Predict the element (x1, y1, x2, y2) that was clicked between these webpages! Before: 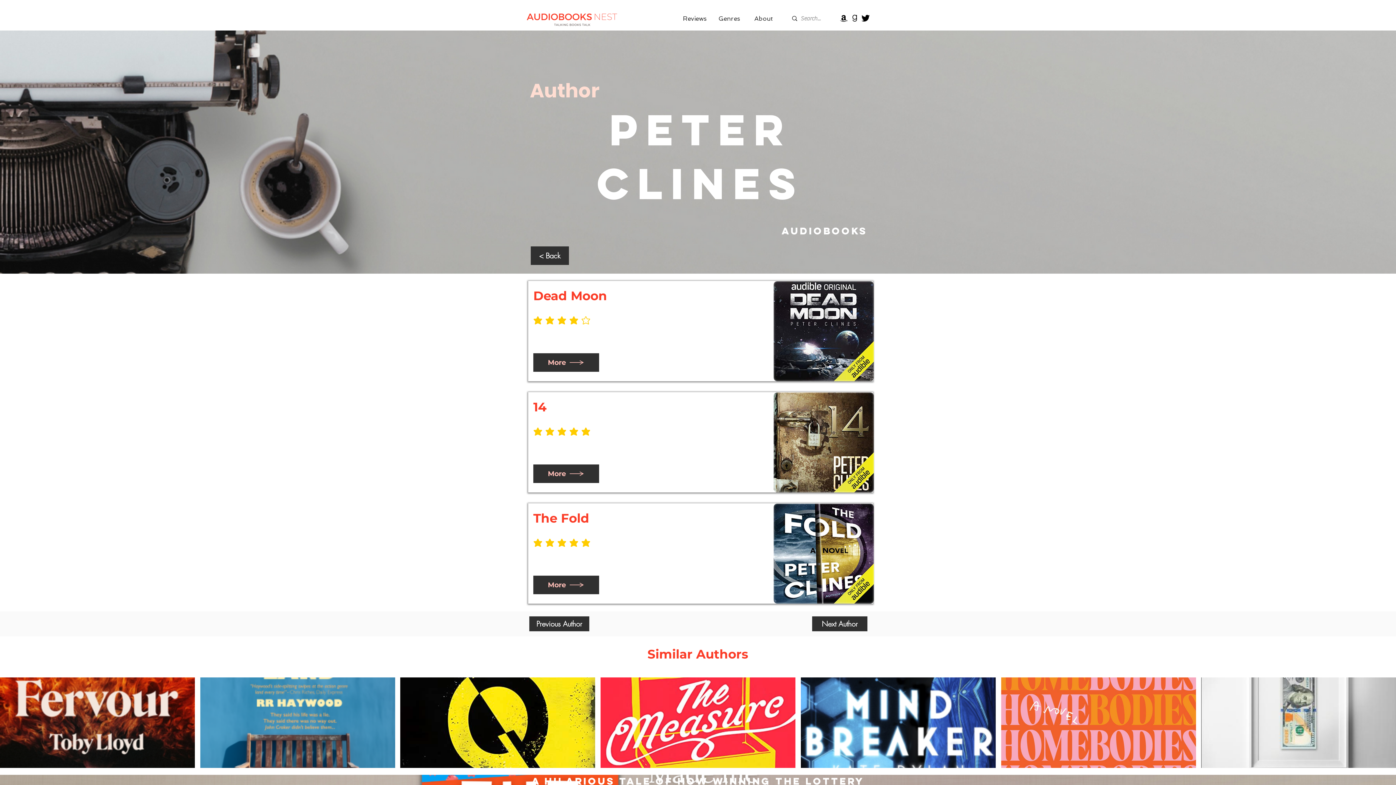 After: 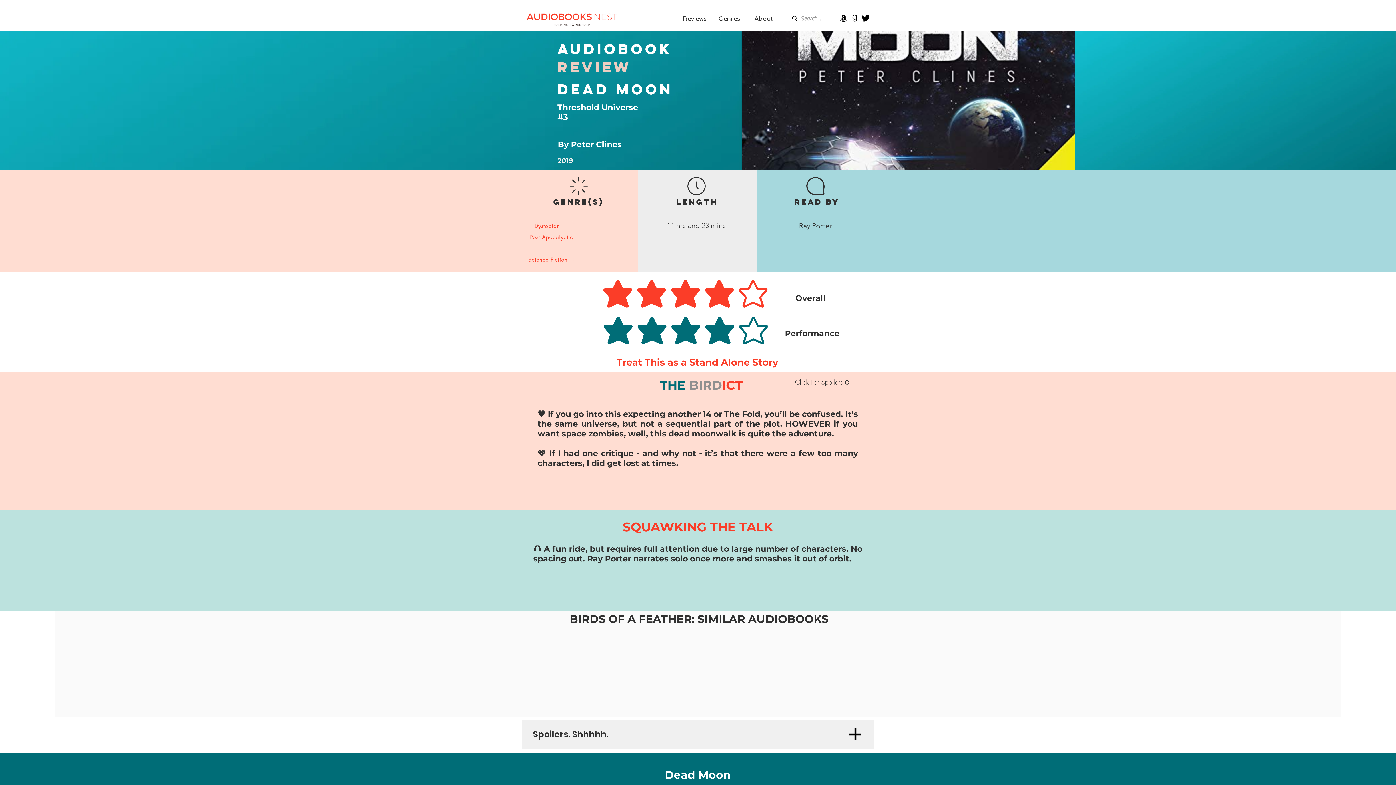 Action: bbox: (773, 281, 874, 381)